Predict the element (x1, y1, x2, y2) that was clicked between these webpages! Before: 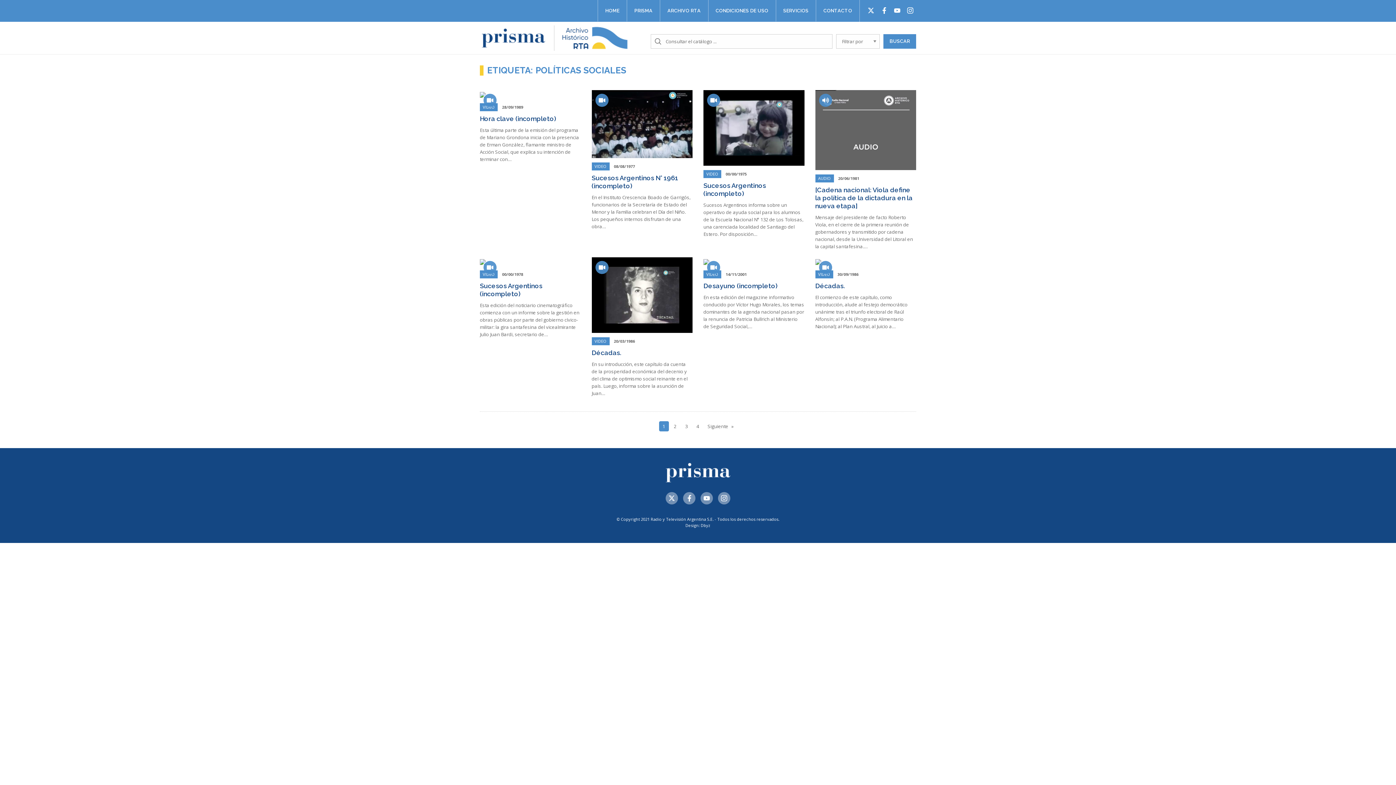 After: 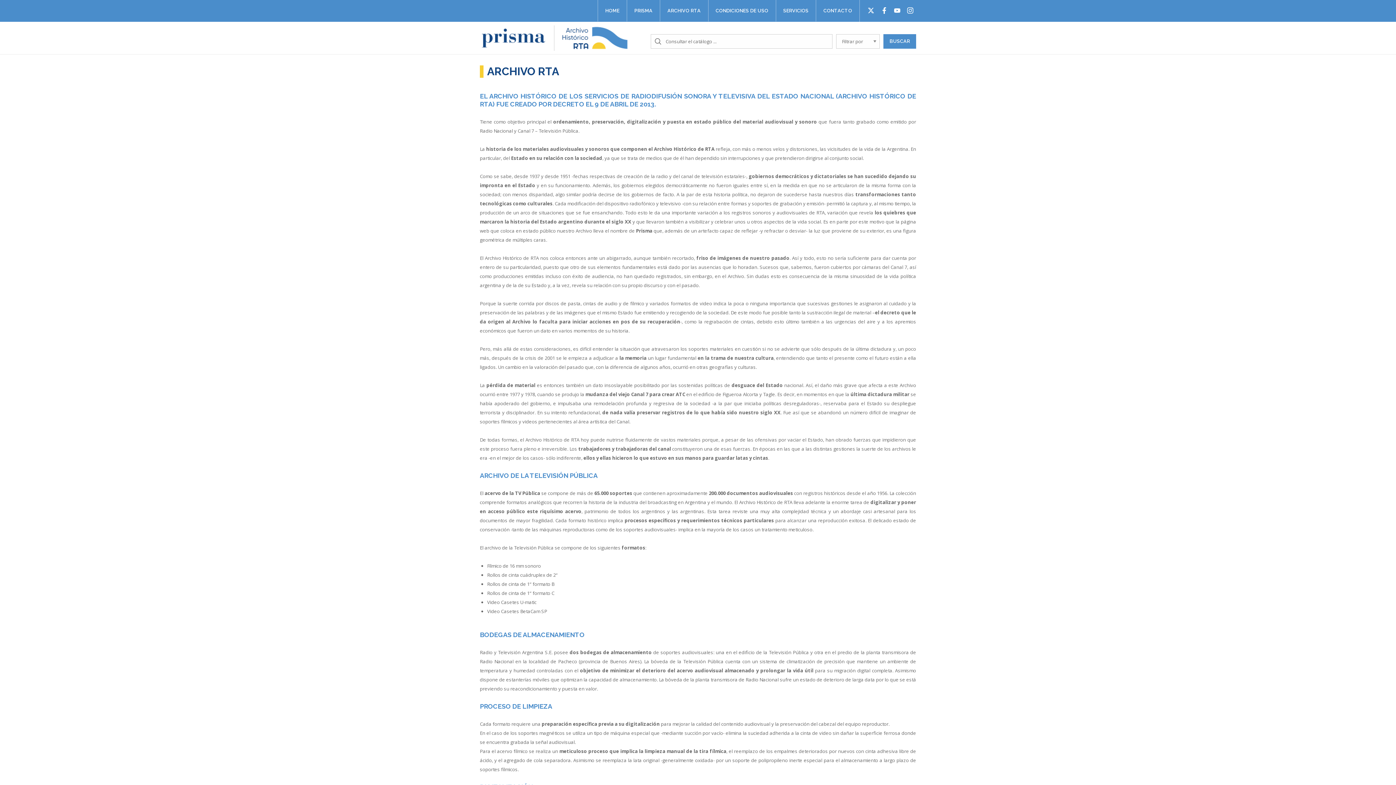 Action: bbox: (660, 0, 708, 21) label: ARCHIVO RTA